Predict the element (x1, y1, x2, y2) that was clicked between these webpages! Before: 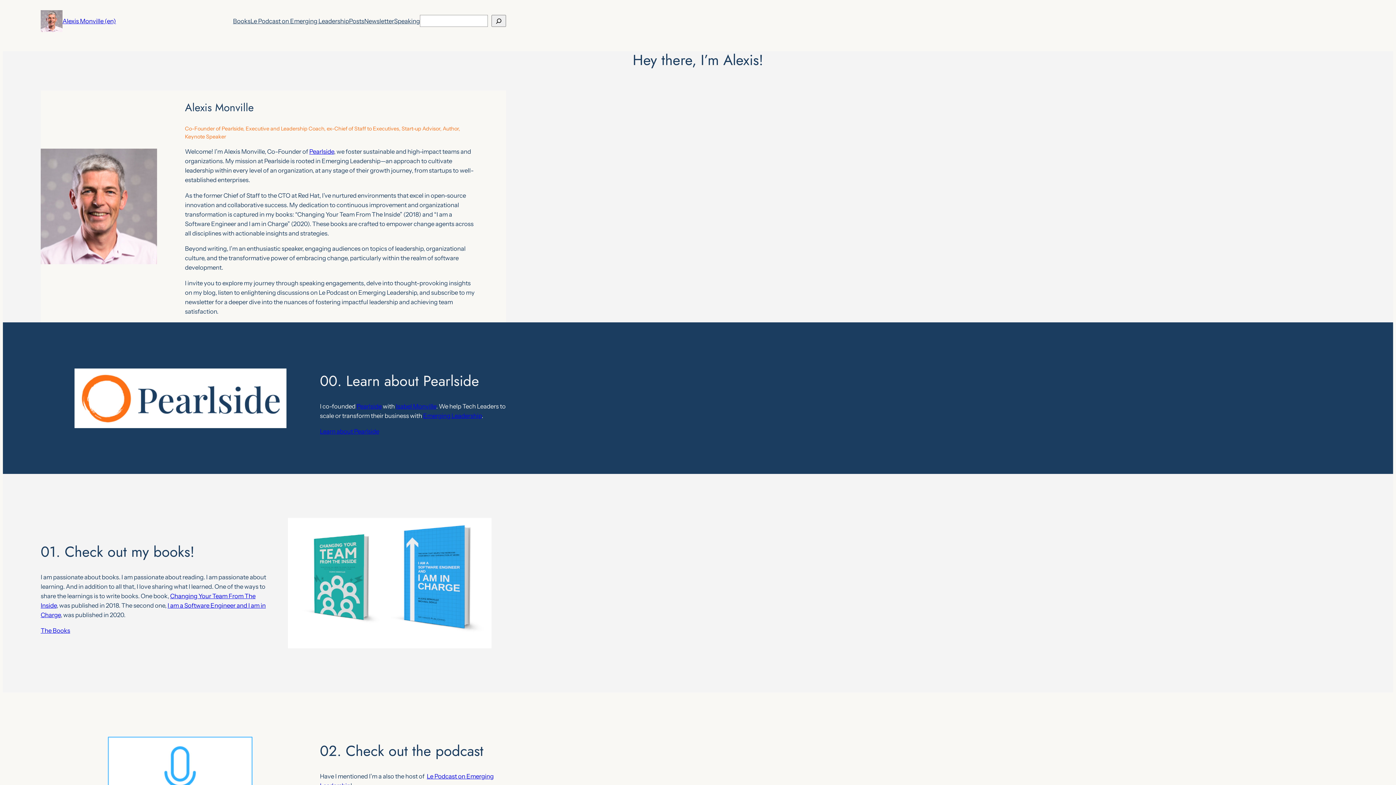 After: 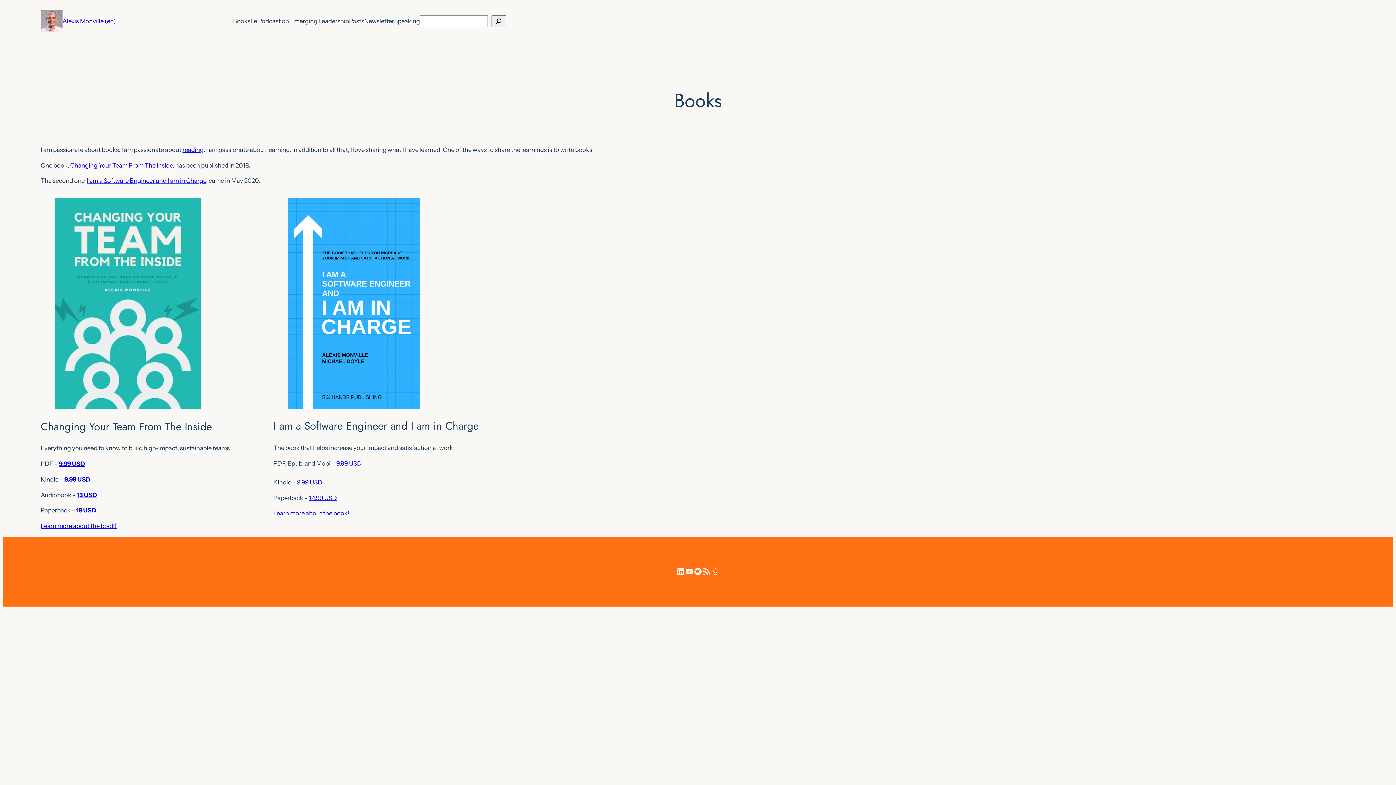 Action: label: The Books bbox: (40, 626, 70, 635)